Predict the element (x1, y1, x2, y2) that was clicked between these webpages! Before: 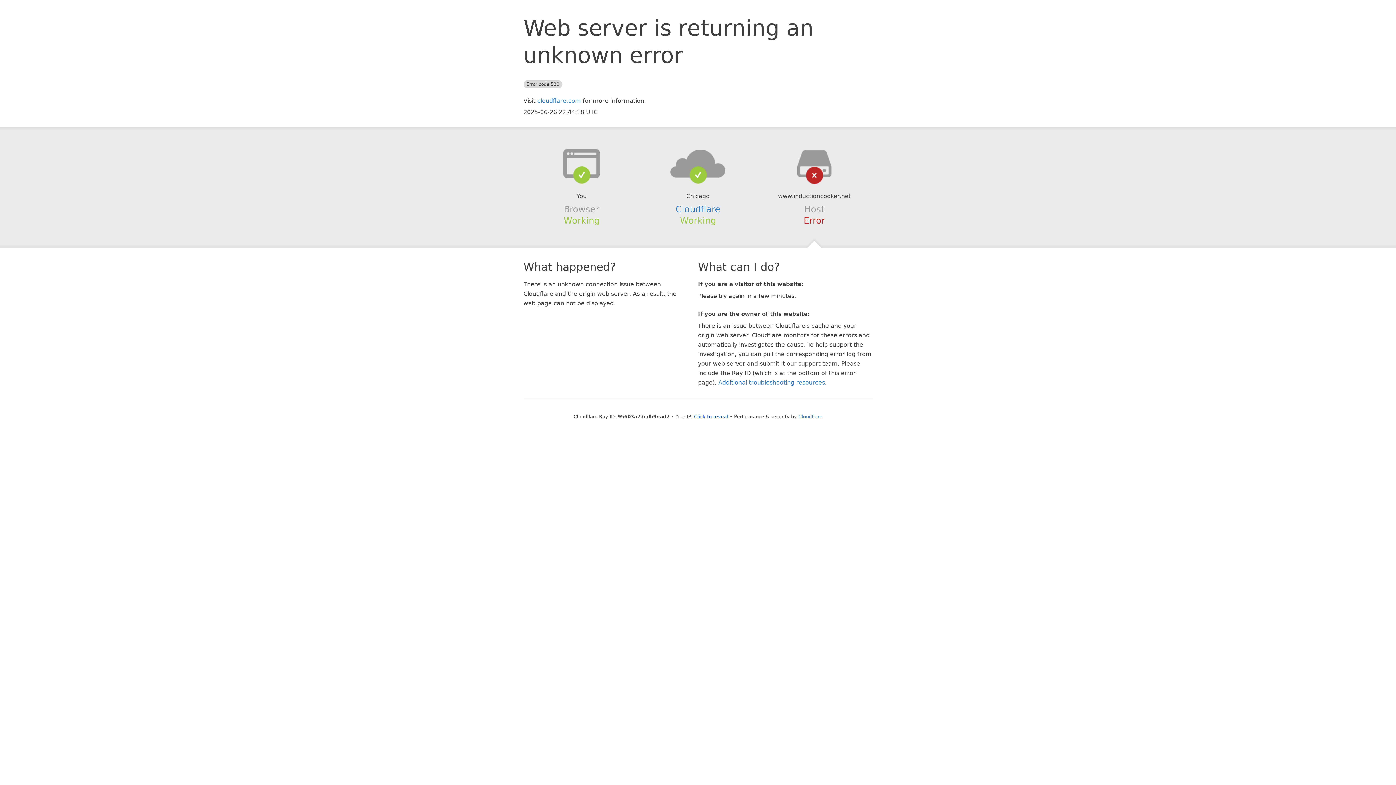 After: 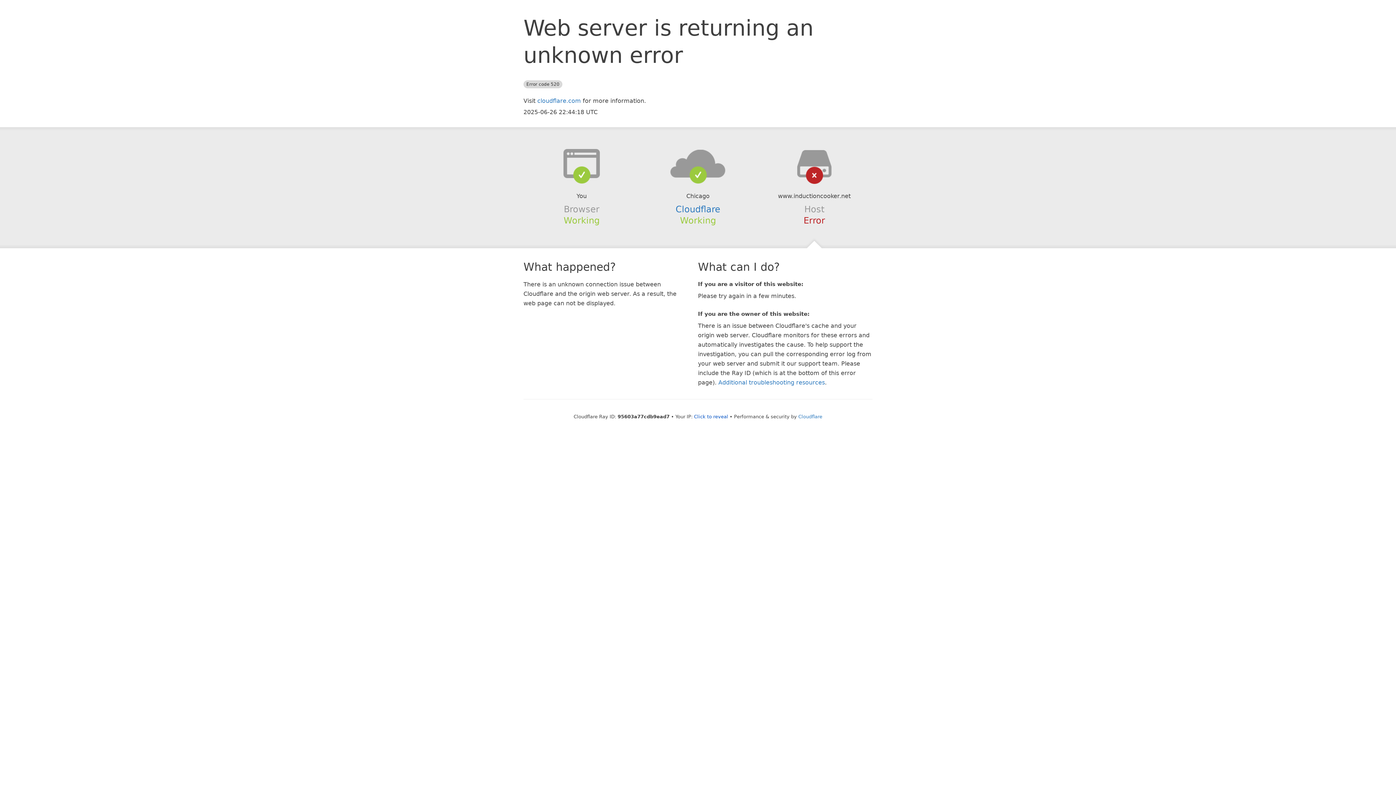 Action: bbox: (639, 148, 756, 178)